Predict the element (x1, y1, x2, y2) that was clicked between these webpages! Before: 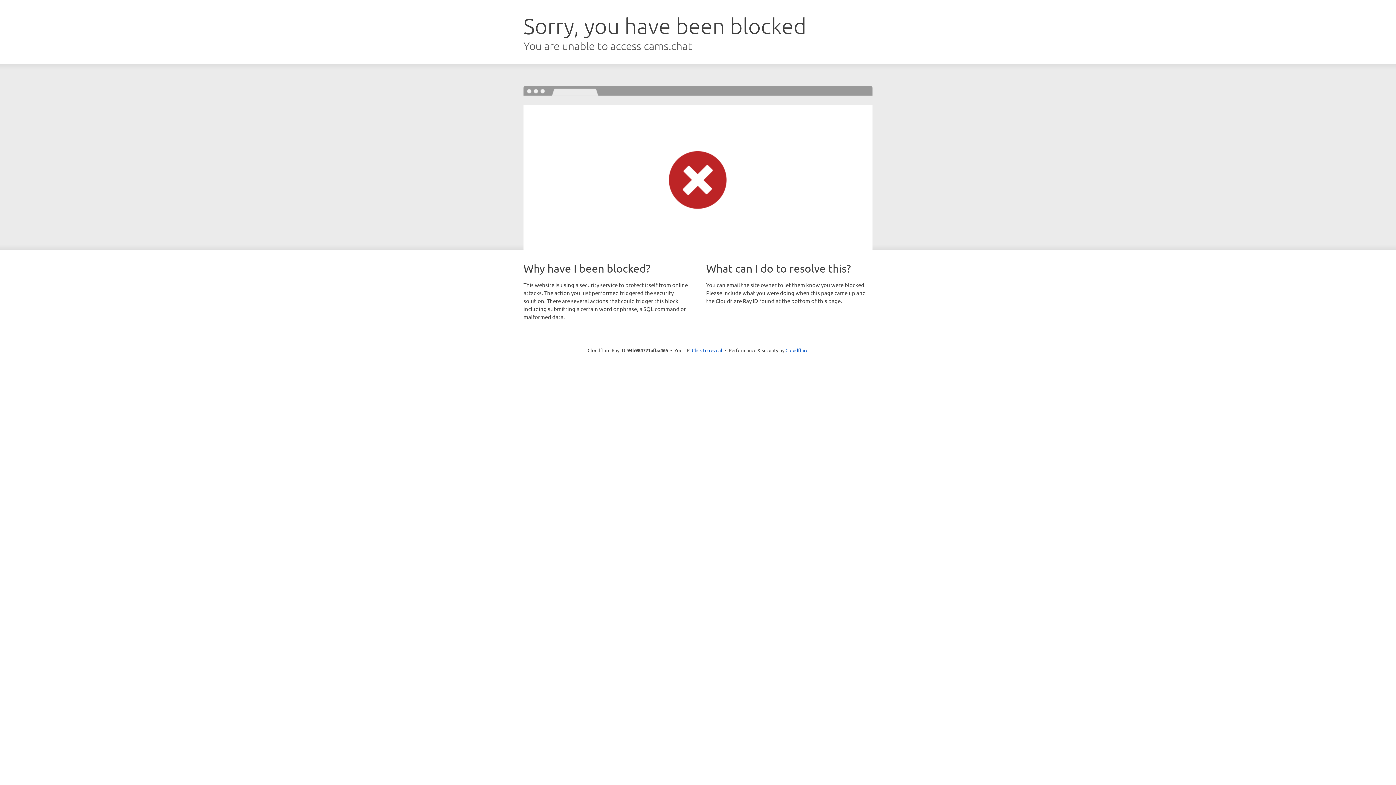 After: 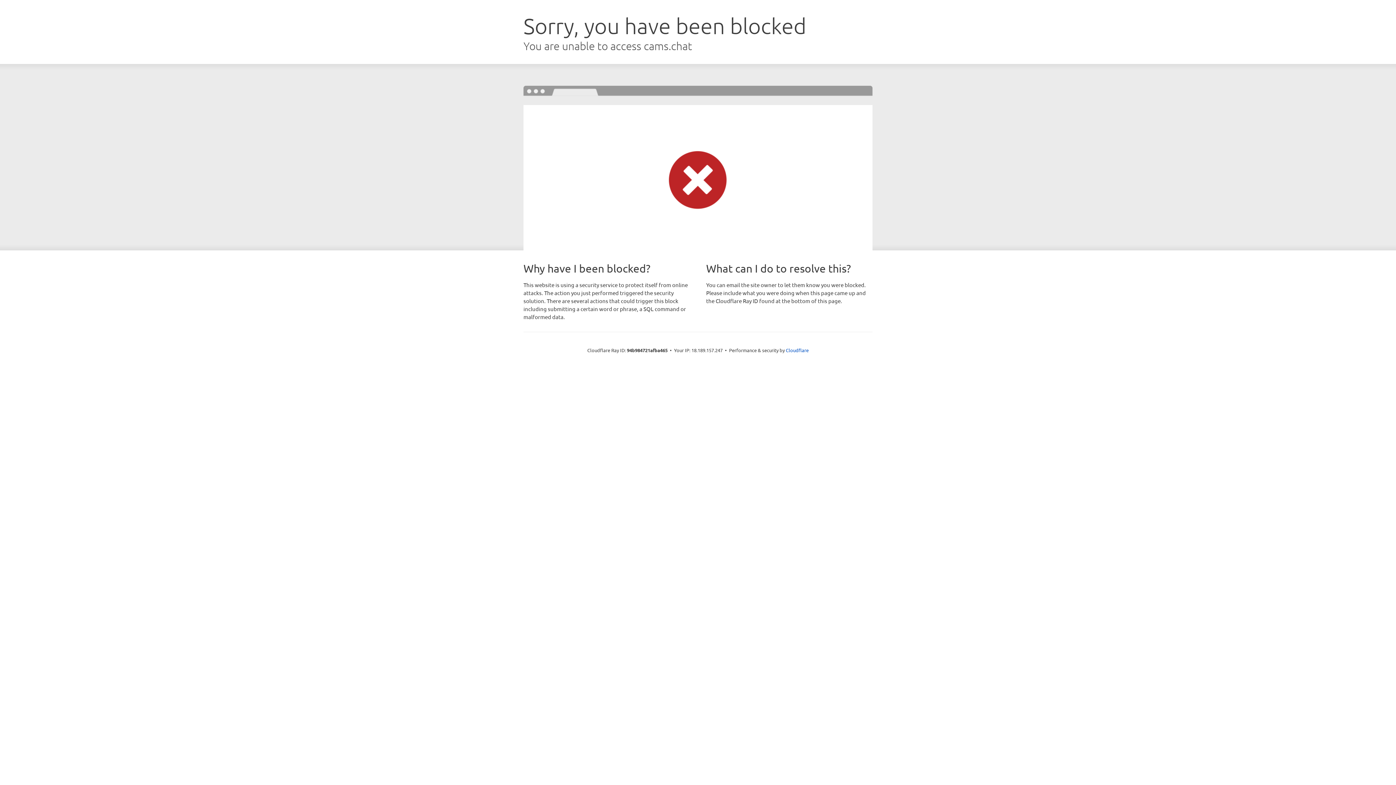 Action: bbox: (692, 346, 722, 353) label: Click to reveal